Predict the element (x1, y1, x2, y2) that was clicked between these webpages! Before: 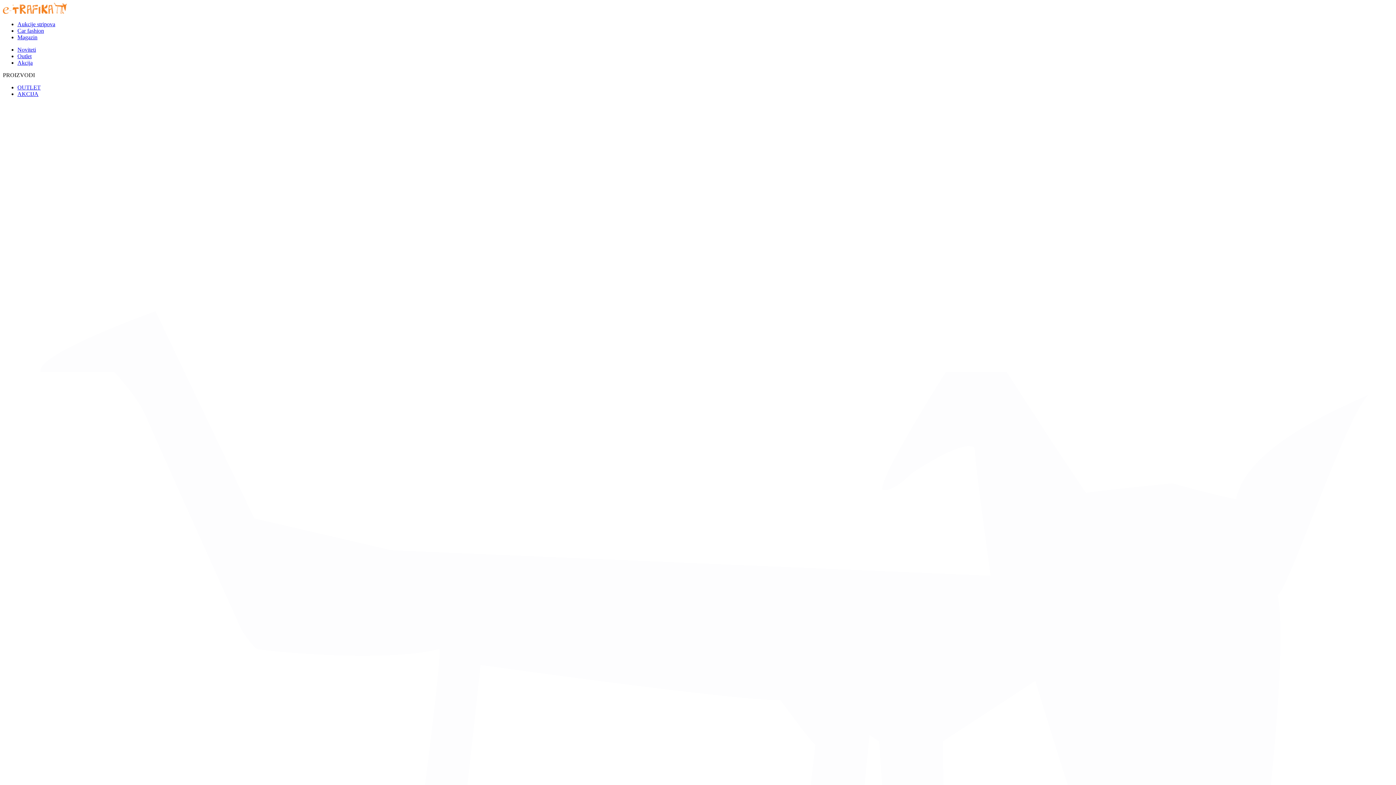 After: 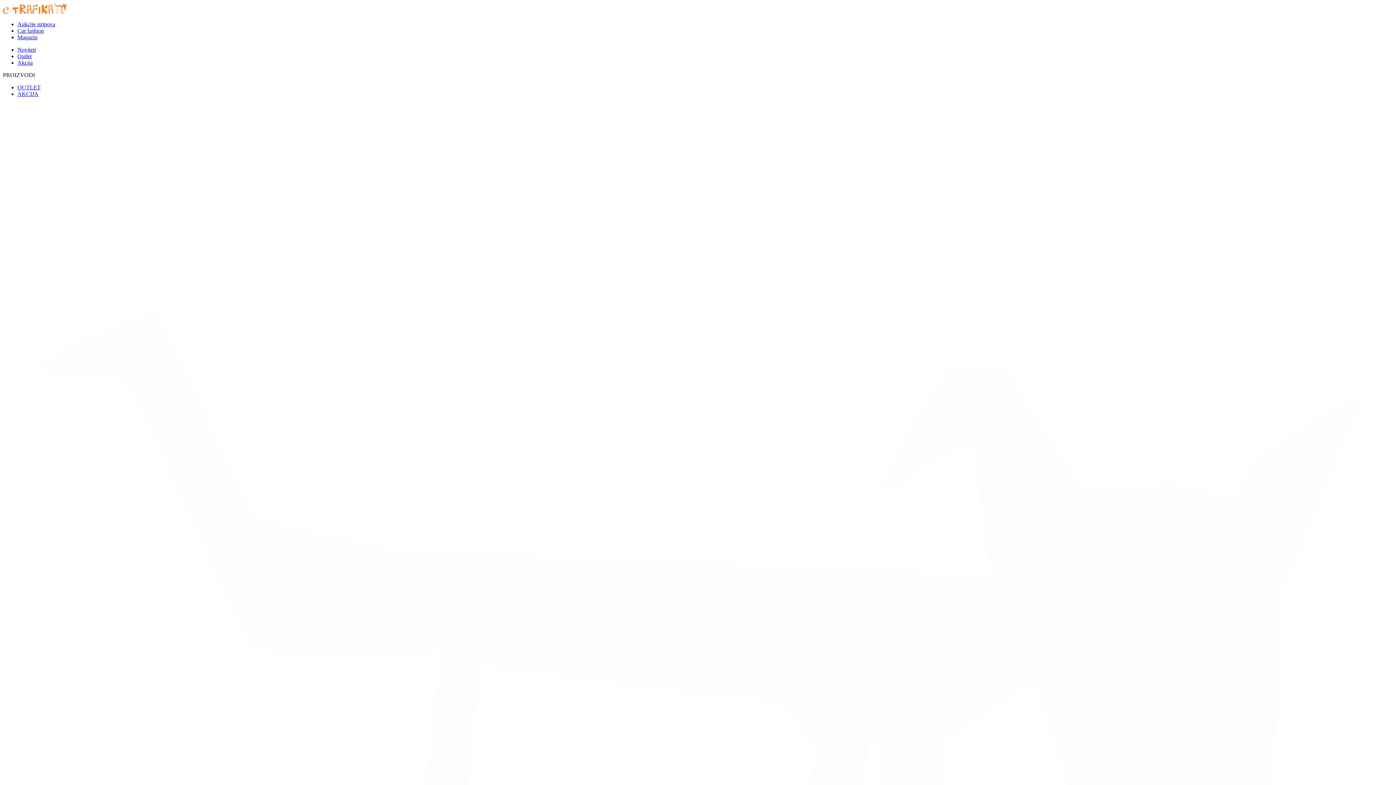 Action: label: Akcija bbox: (17, 59, 32, 65)